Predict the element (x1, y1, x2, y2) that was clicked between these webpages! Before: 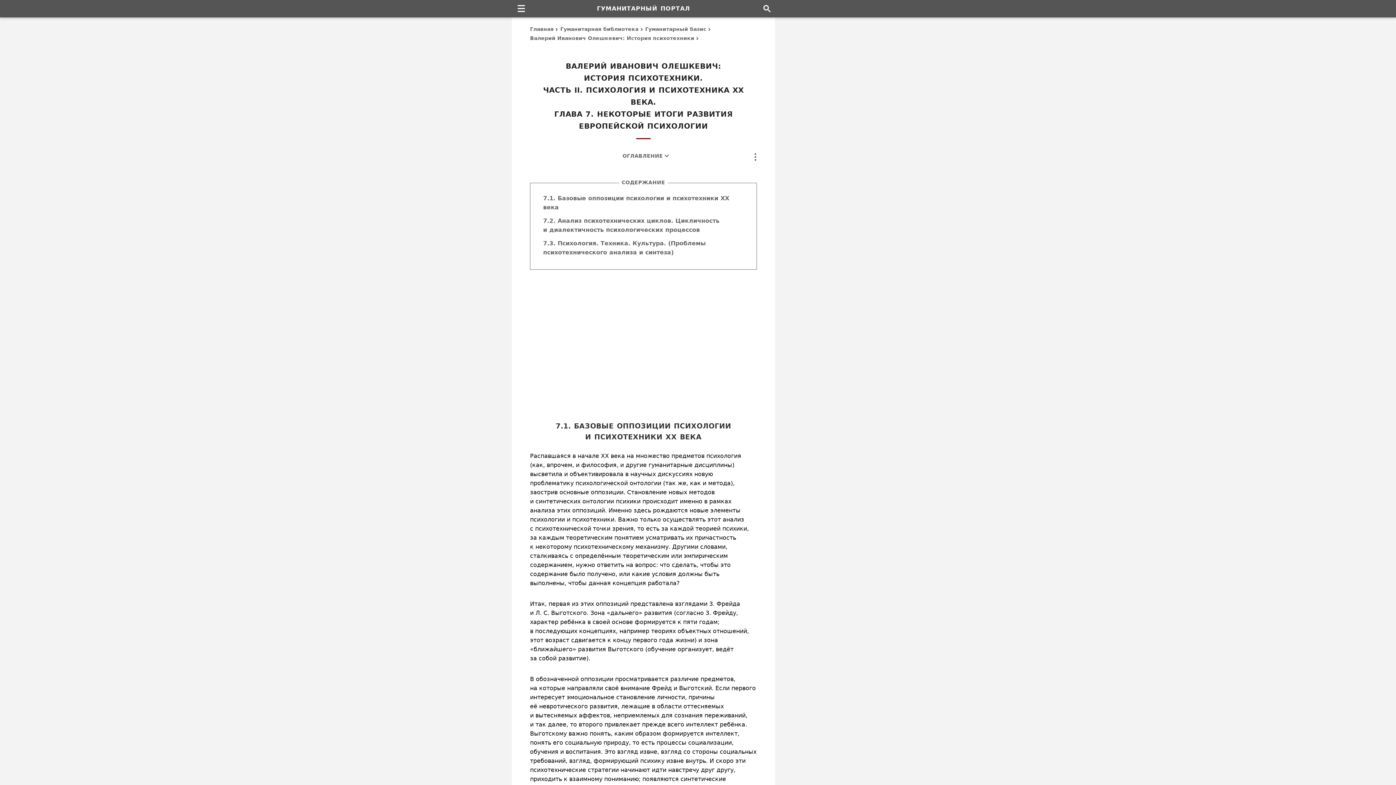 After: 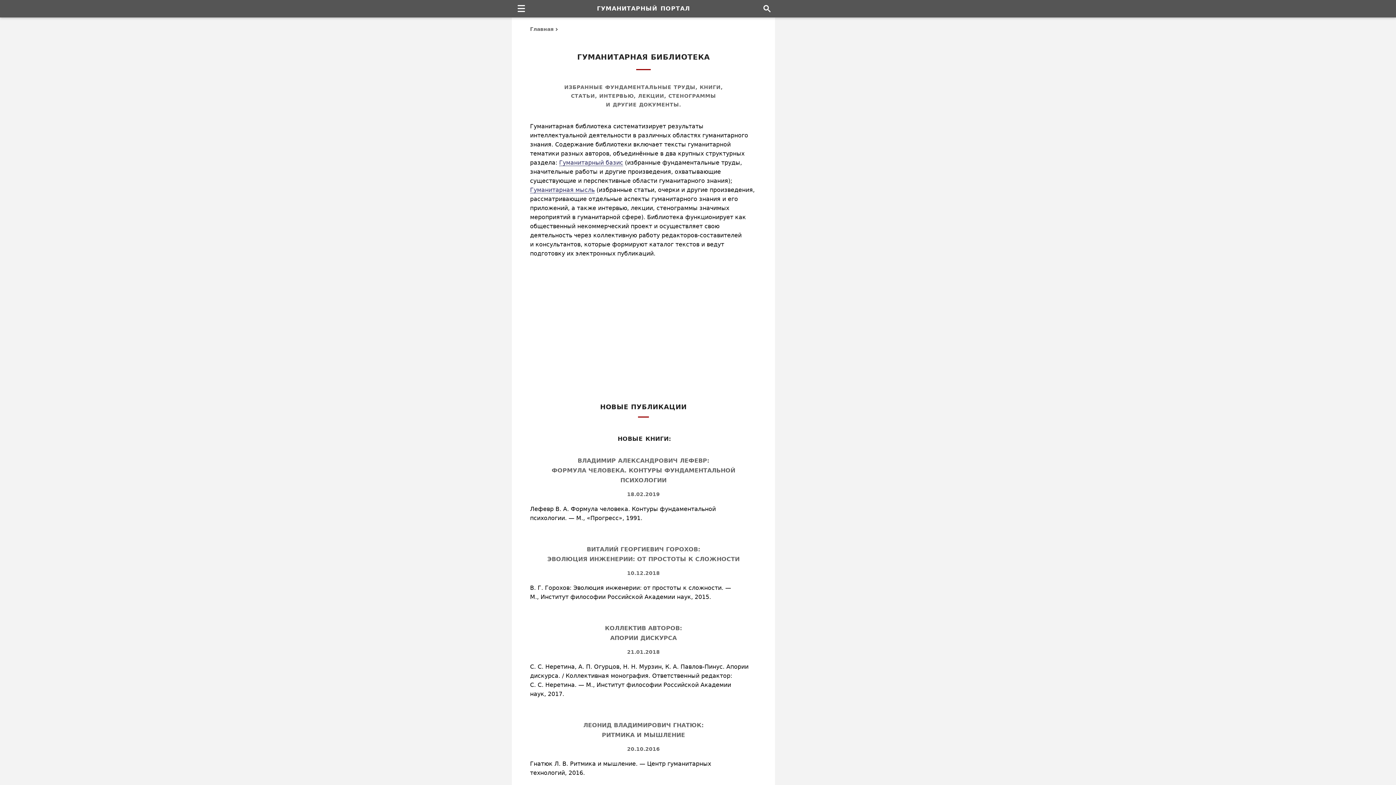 Action: label: Гуманитарная библиотека bbox: (560, 24, 643, 33)